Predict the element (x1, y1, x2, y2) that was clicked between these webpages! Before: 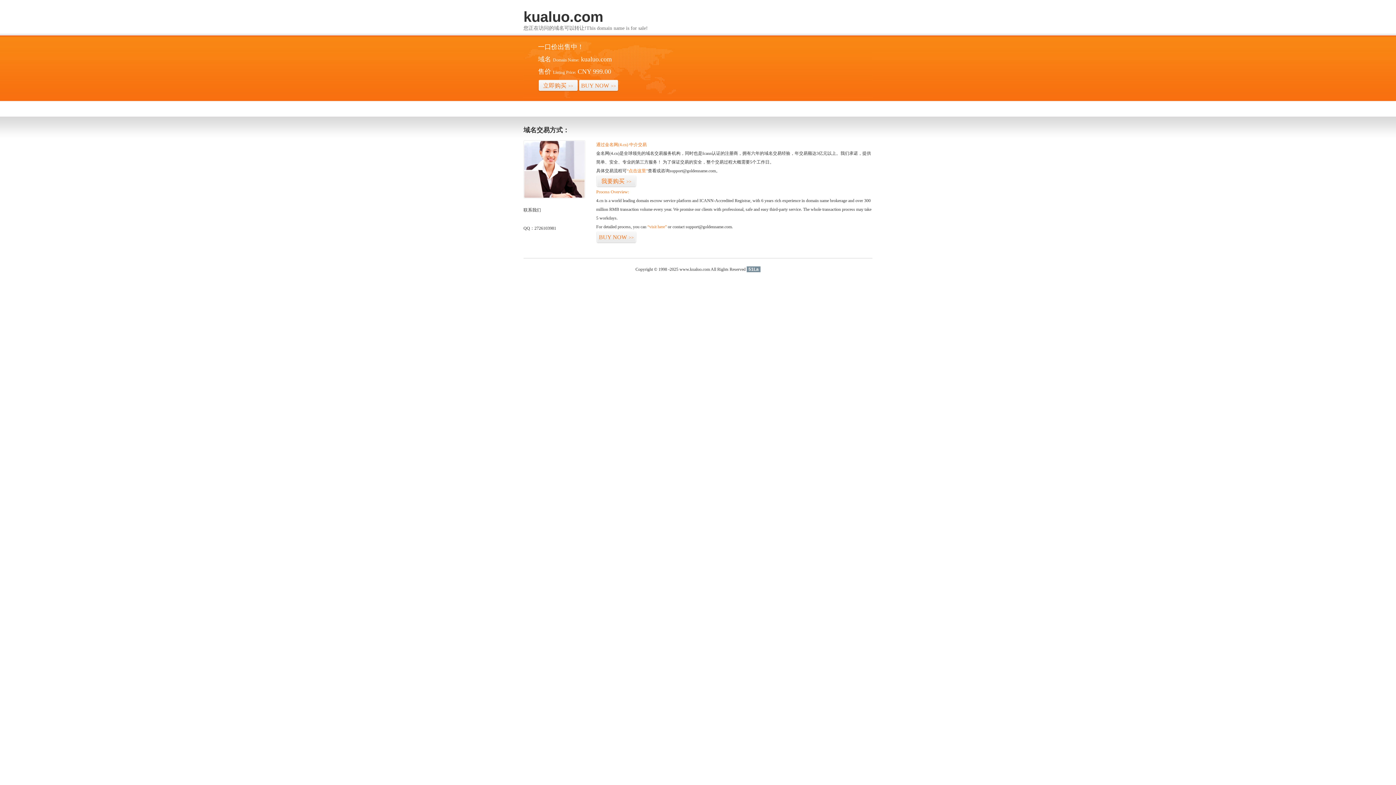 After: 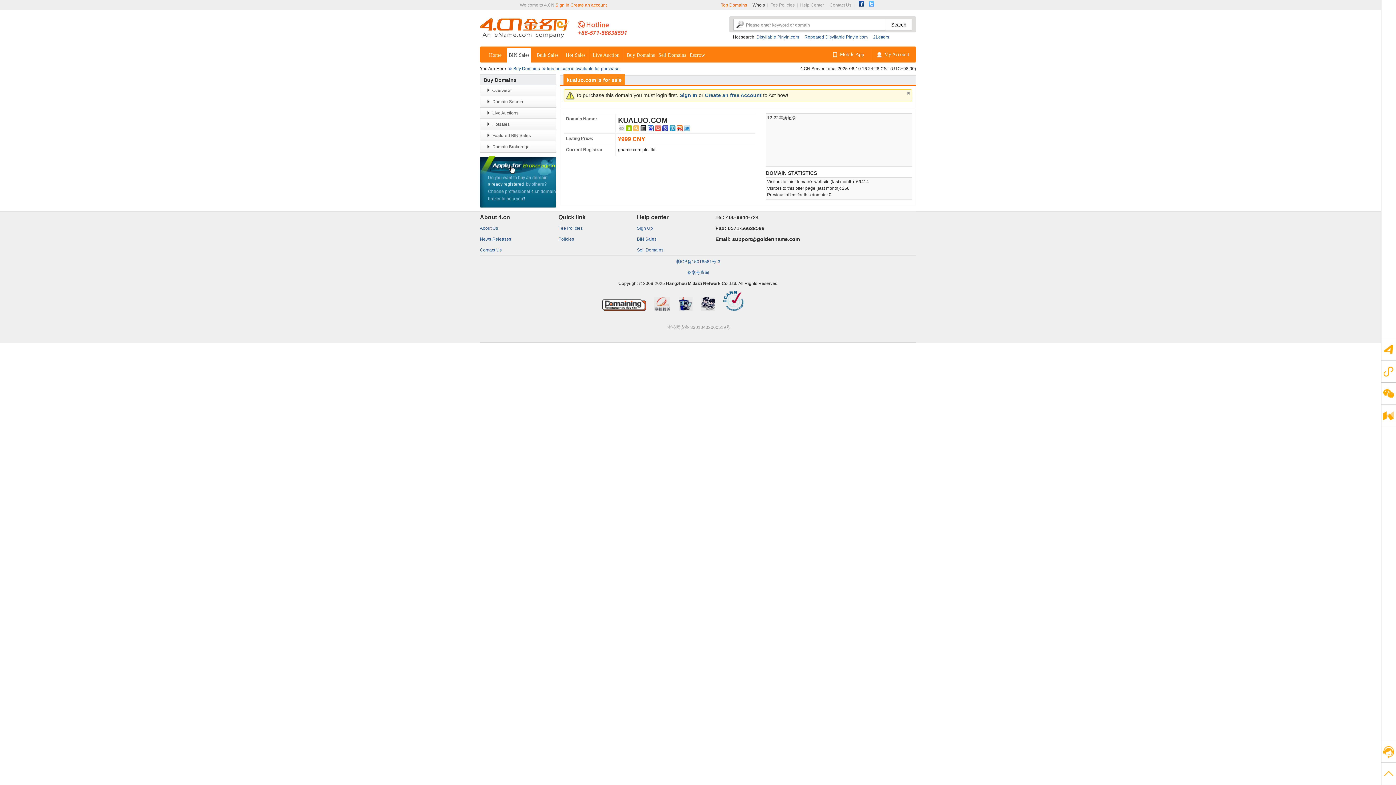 Action: label: BUY NOW>> bbox: (596, 231, 636, 243)